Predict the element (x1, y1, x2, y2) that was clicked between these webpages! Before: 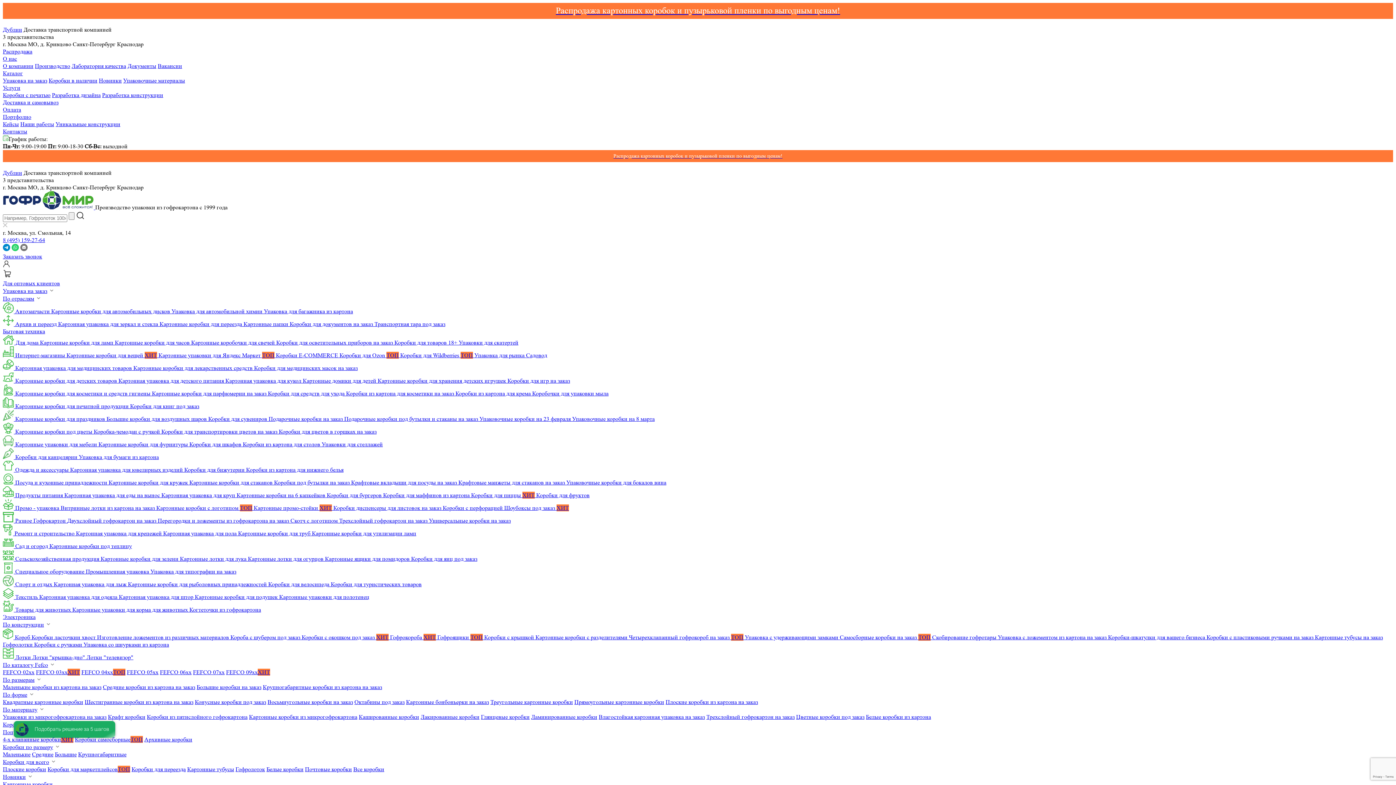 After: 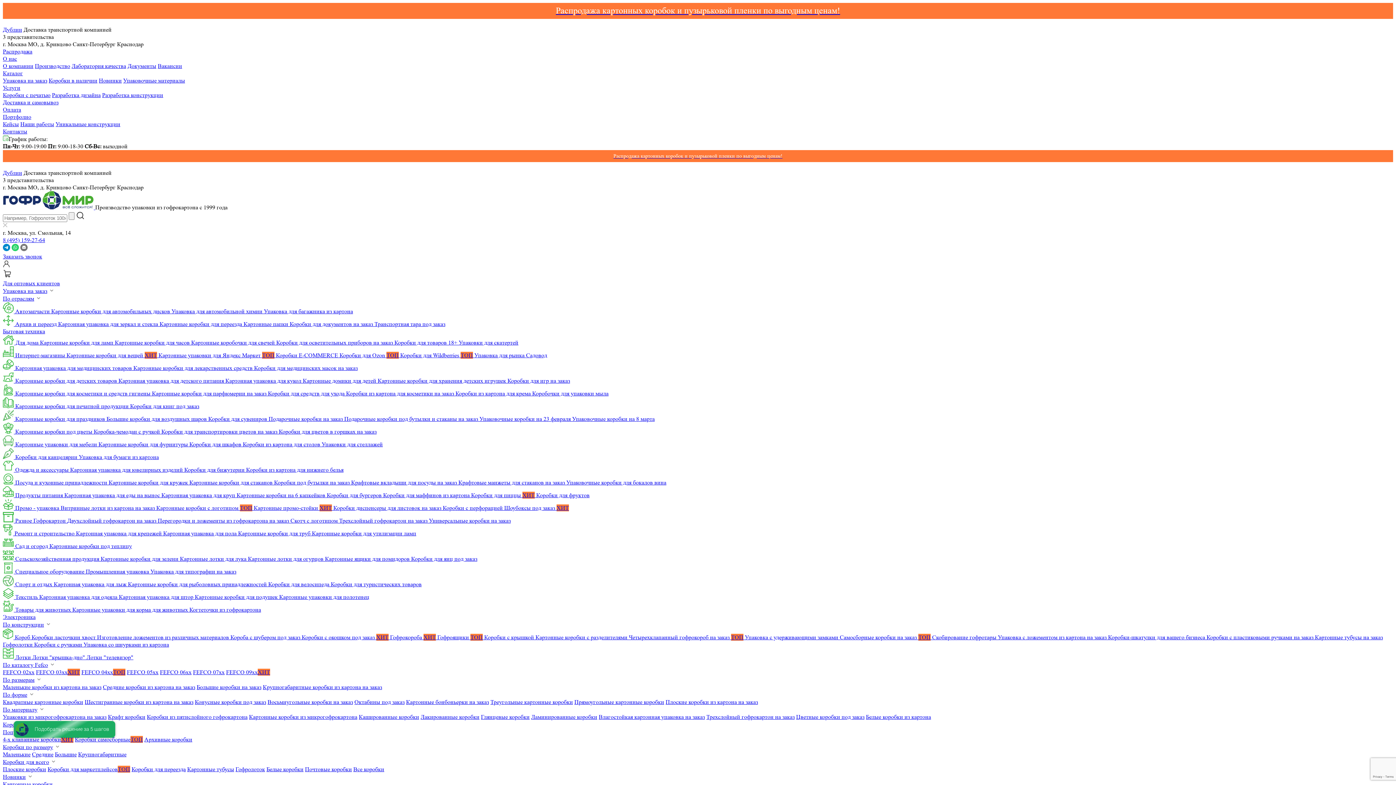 Action: label: Крафтовые манжеты для стаканов на заказ  bbox: (458, 479, 566, 486)